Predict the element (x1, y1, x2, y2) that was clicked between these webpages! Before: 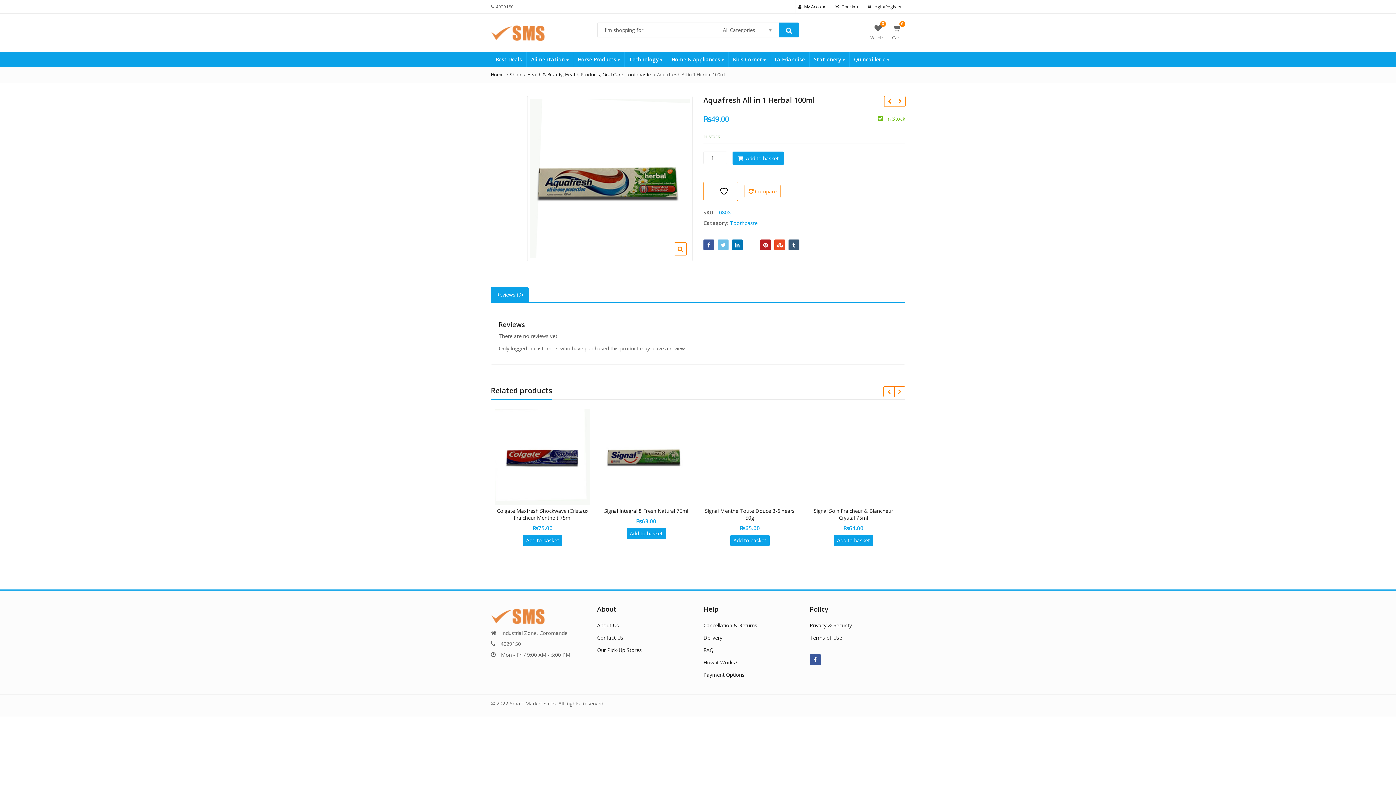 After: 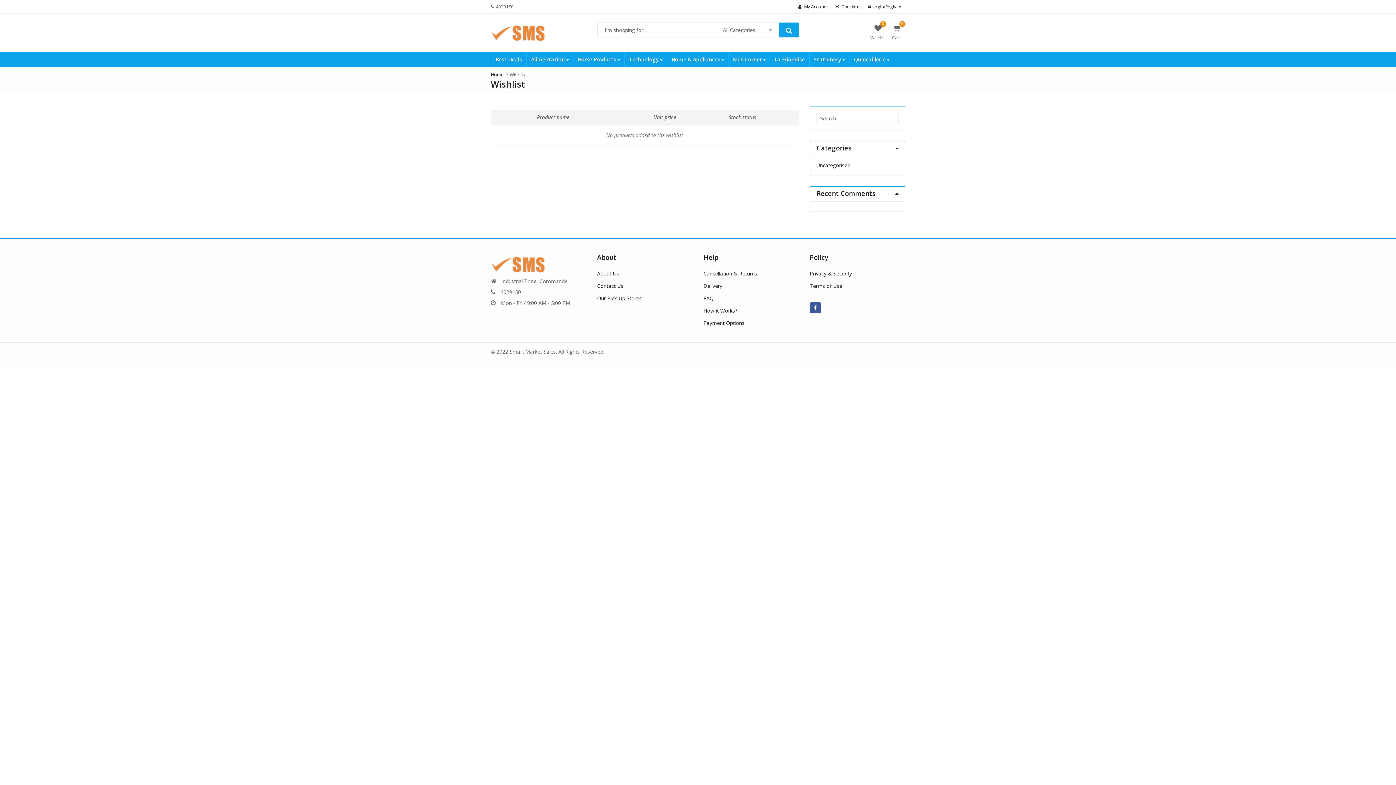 Action: label: 0
Wishlist bbox: (870, 23, 886, 41)